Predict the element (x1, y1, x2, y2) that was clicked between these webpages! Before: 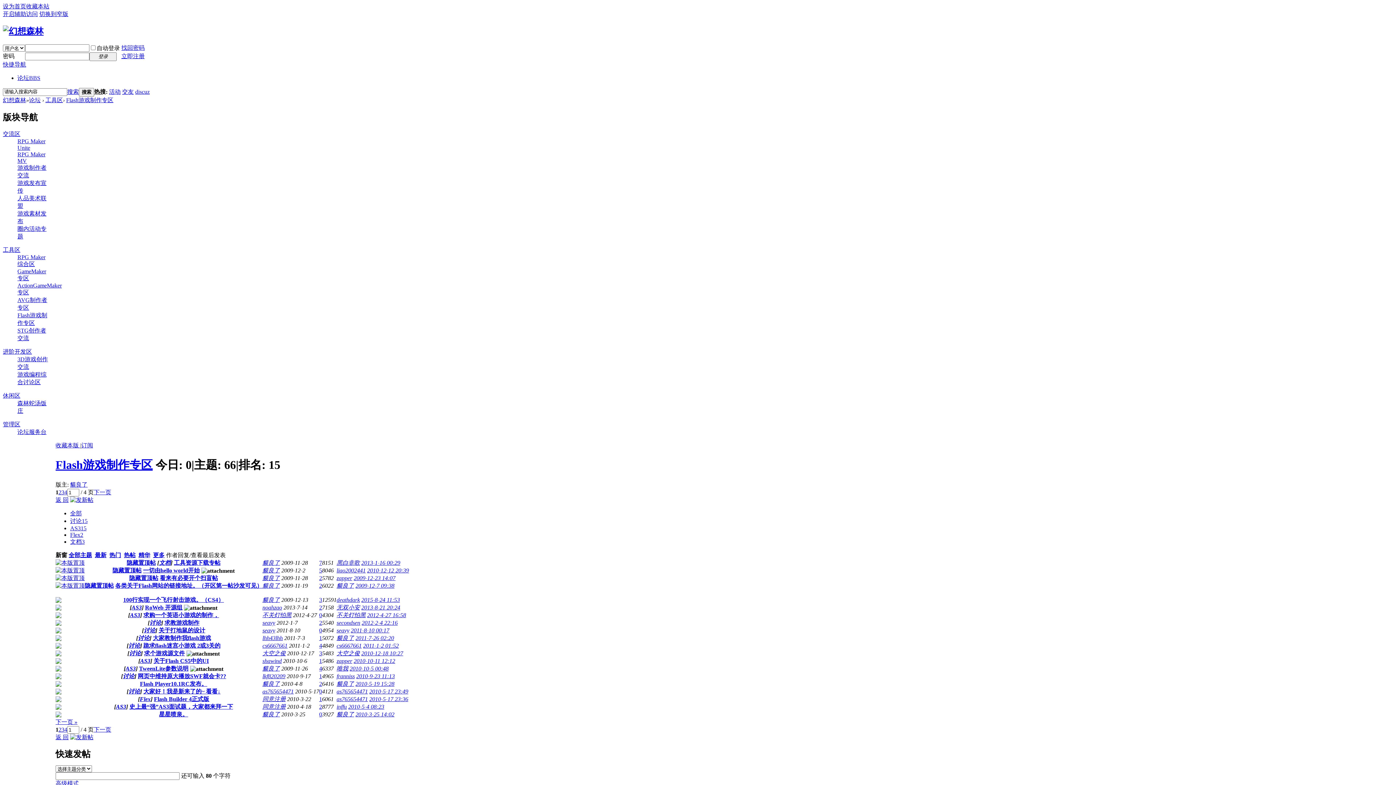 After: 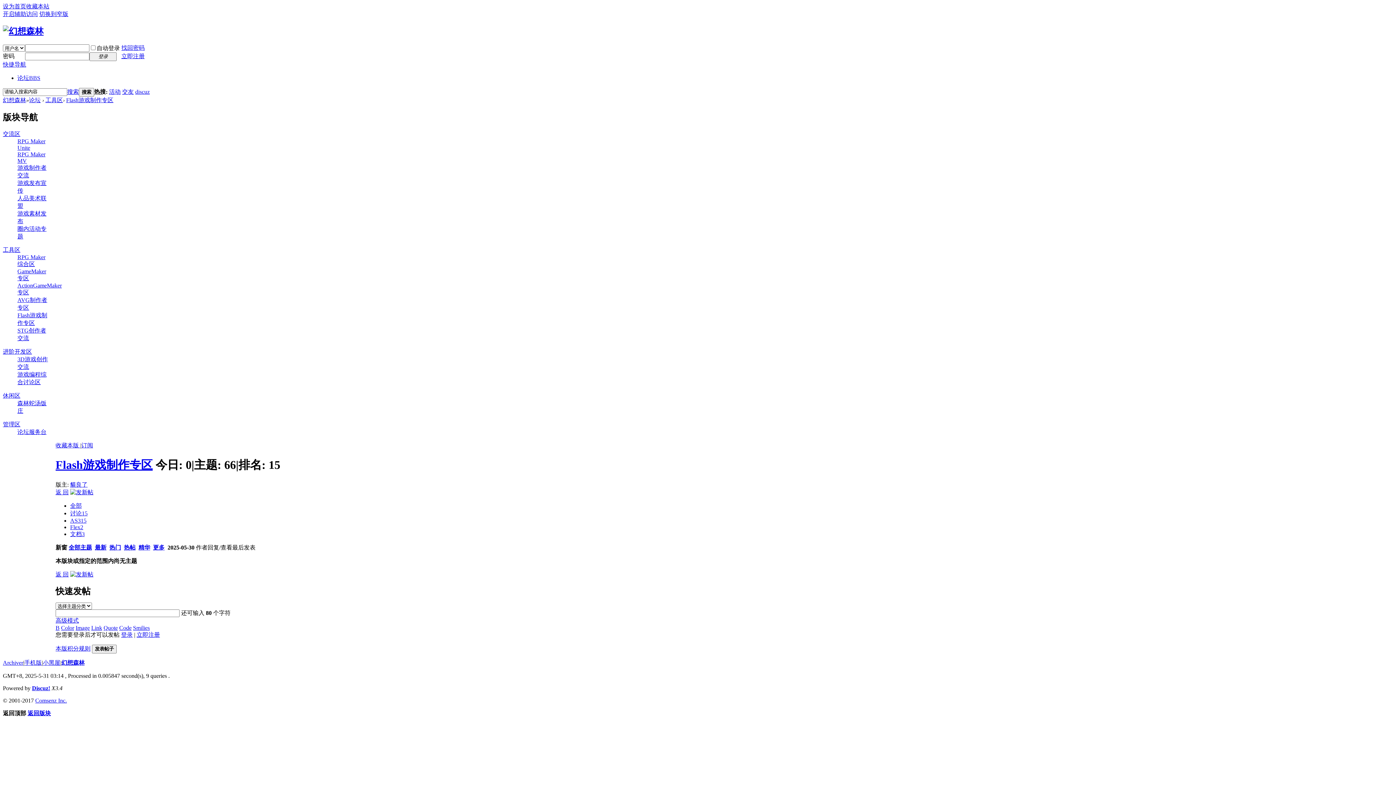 Action: label: 热帖 bbox: (124, 552, 135, 558)